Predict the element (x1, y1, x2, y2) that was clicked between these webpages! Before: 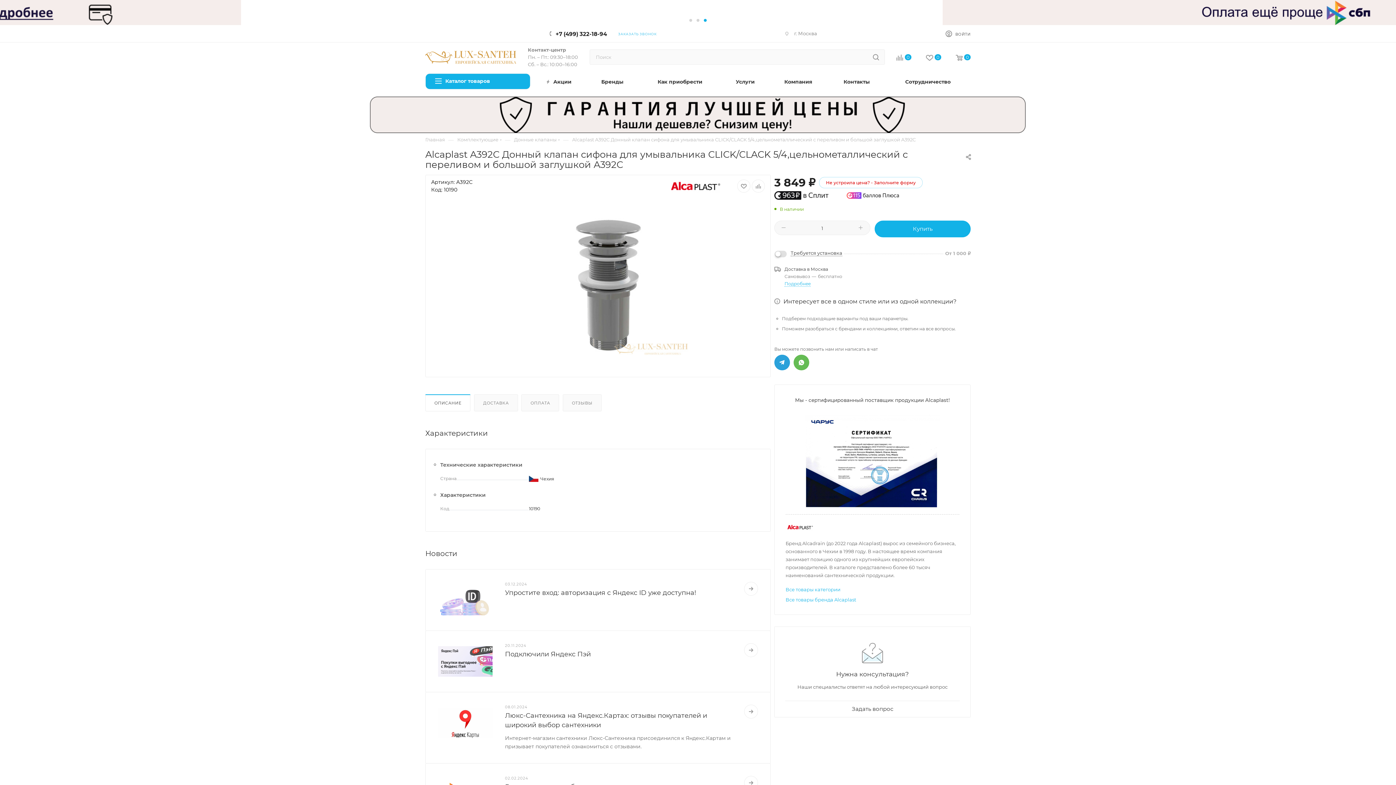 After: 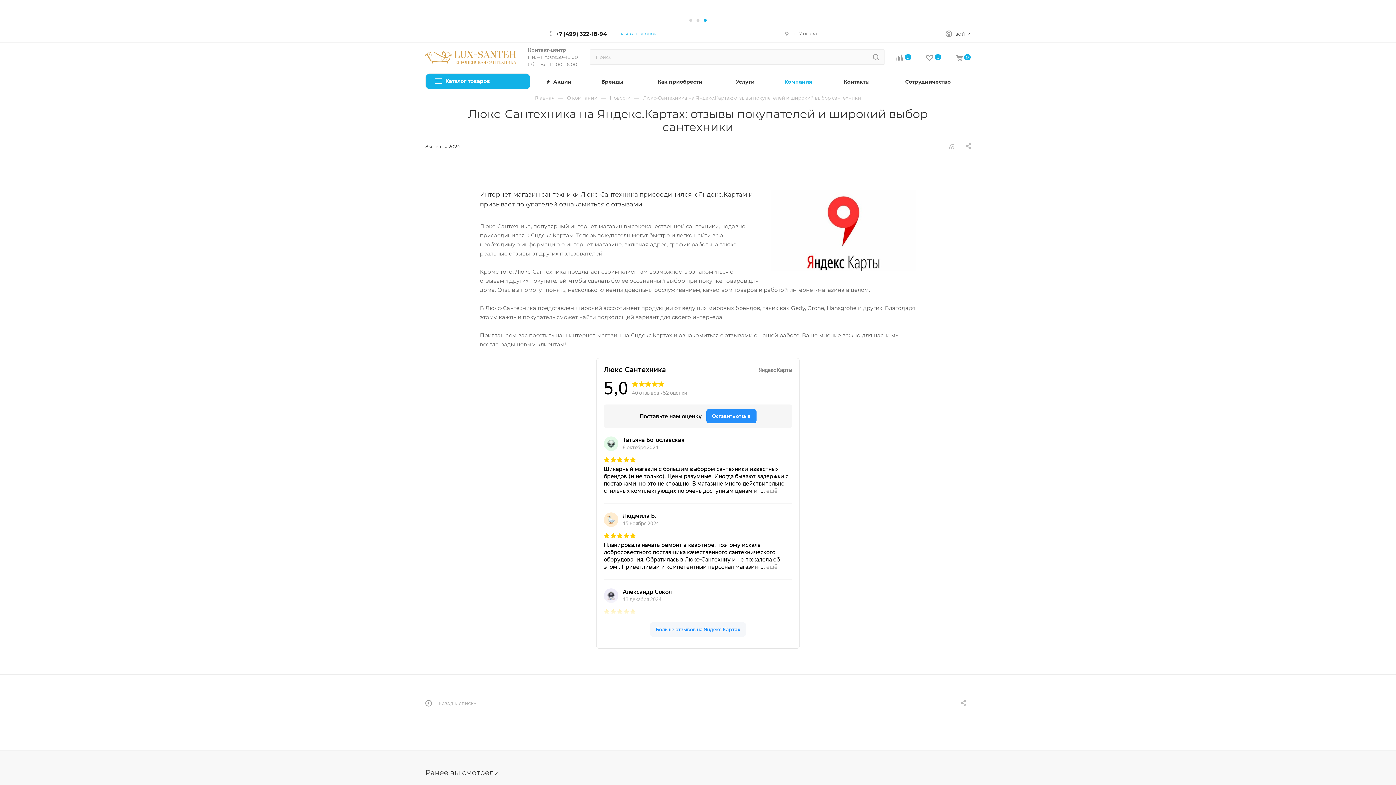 Action: bbox: (744, 705, 758, 718)